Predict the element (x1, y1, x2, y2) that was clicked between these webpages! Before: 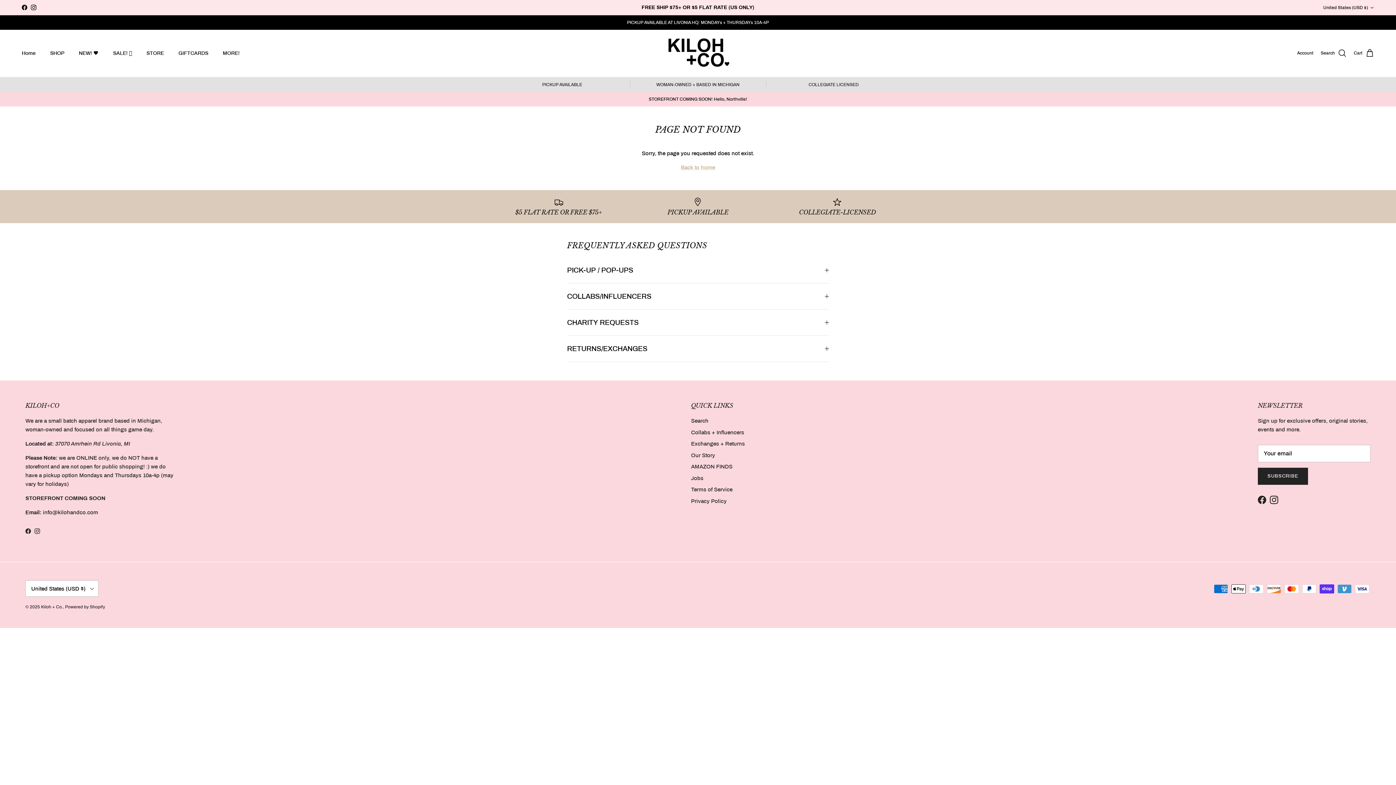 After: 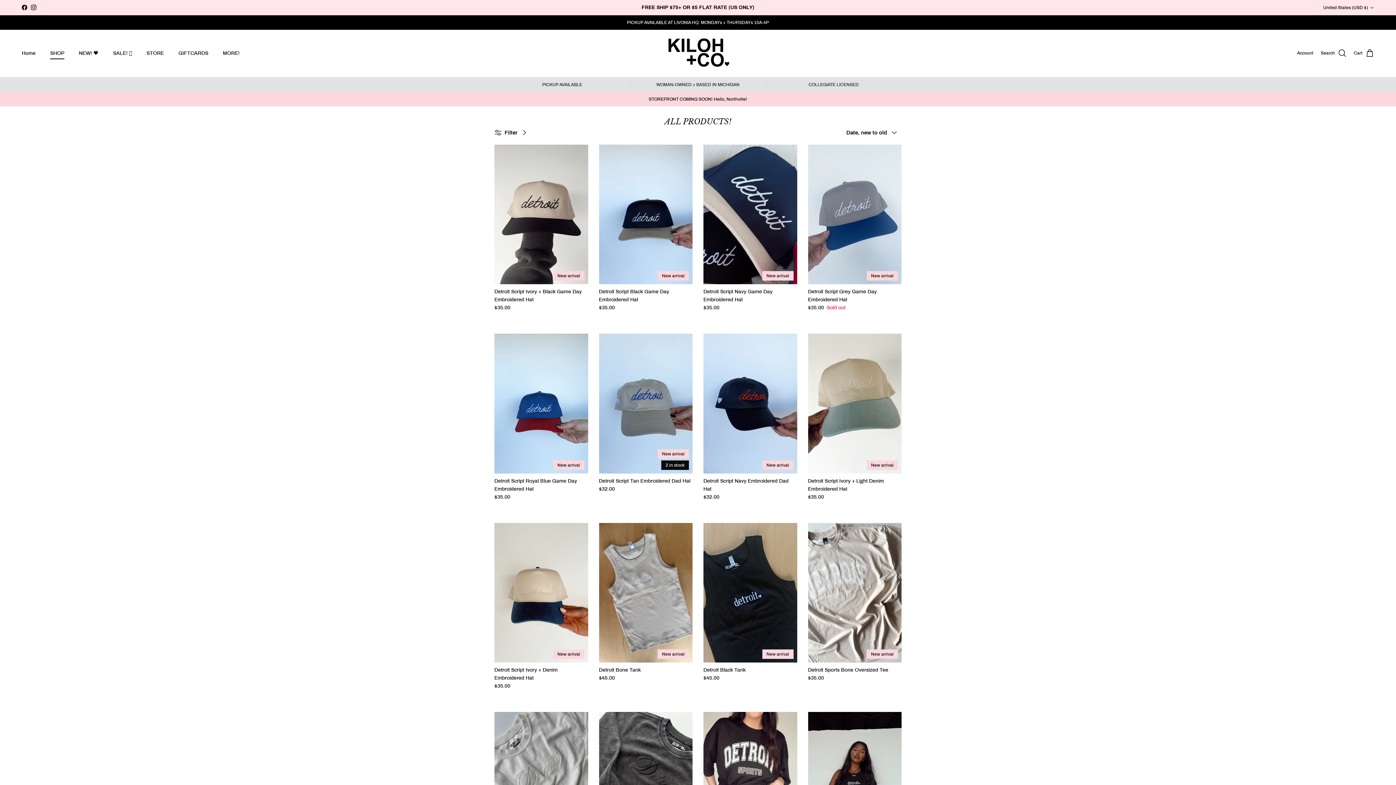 Action: label: SHOP bbox: (43, 41, 70, 65)